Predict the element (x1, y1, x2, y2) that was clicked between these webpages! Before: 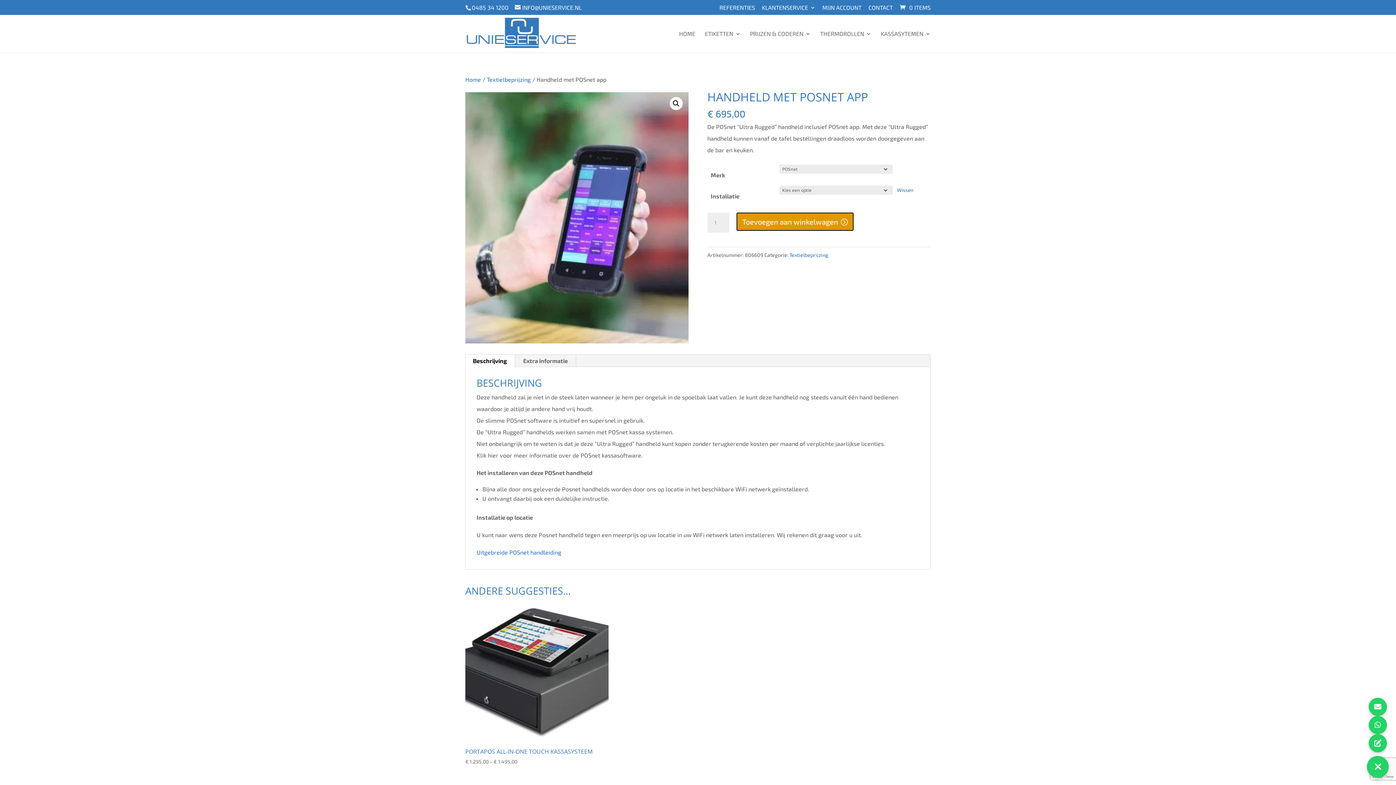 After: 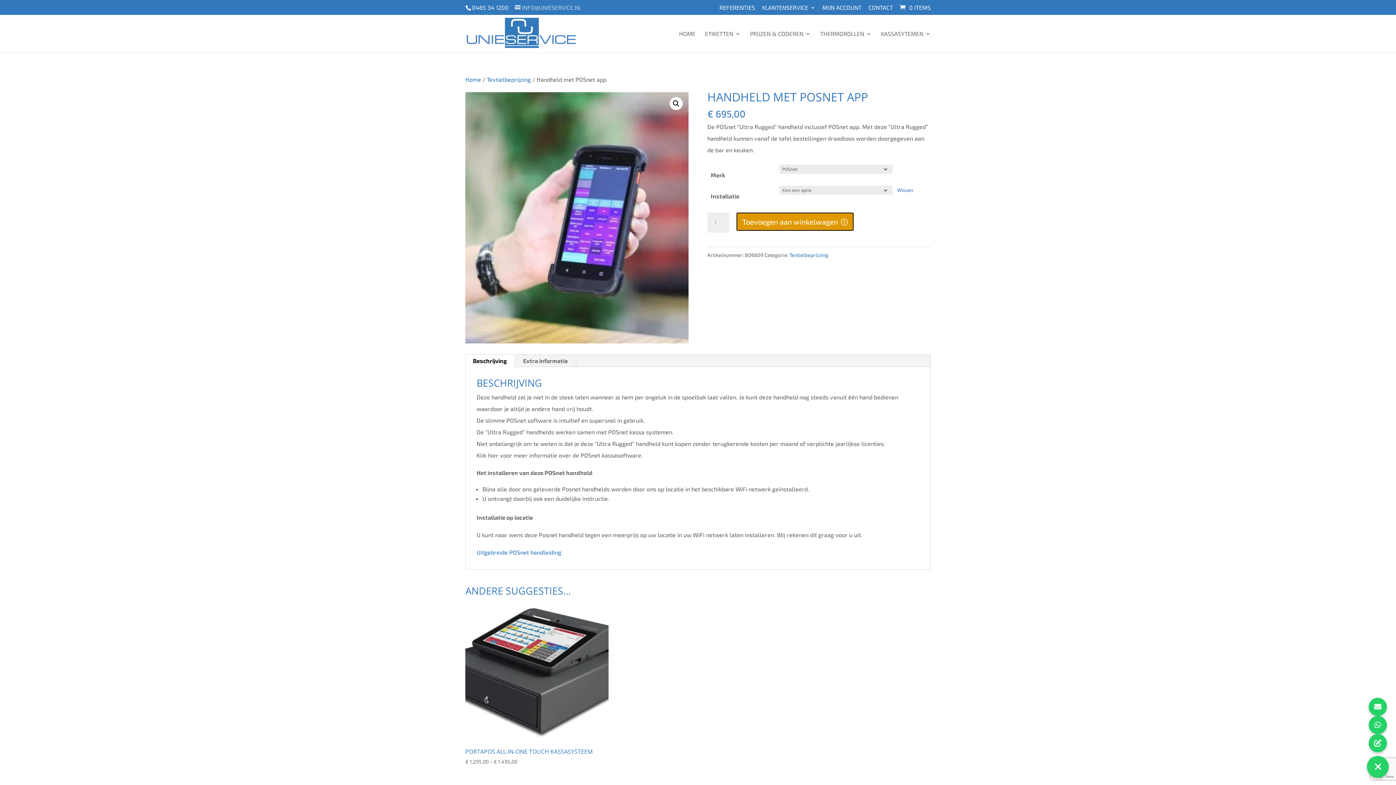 Action: label: INFO@UNIESERVICE.NL bbox: (514, 4, 581, 10)